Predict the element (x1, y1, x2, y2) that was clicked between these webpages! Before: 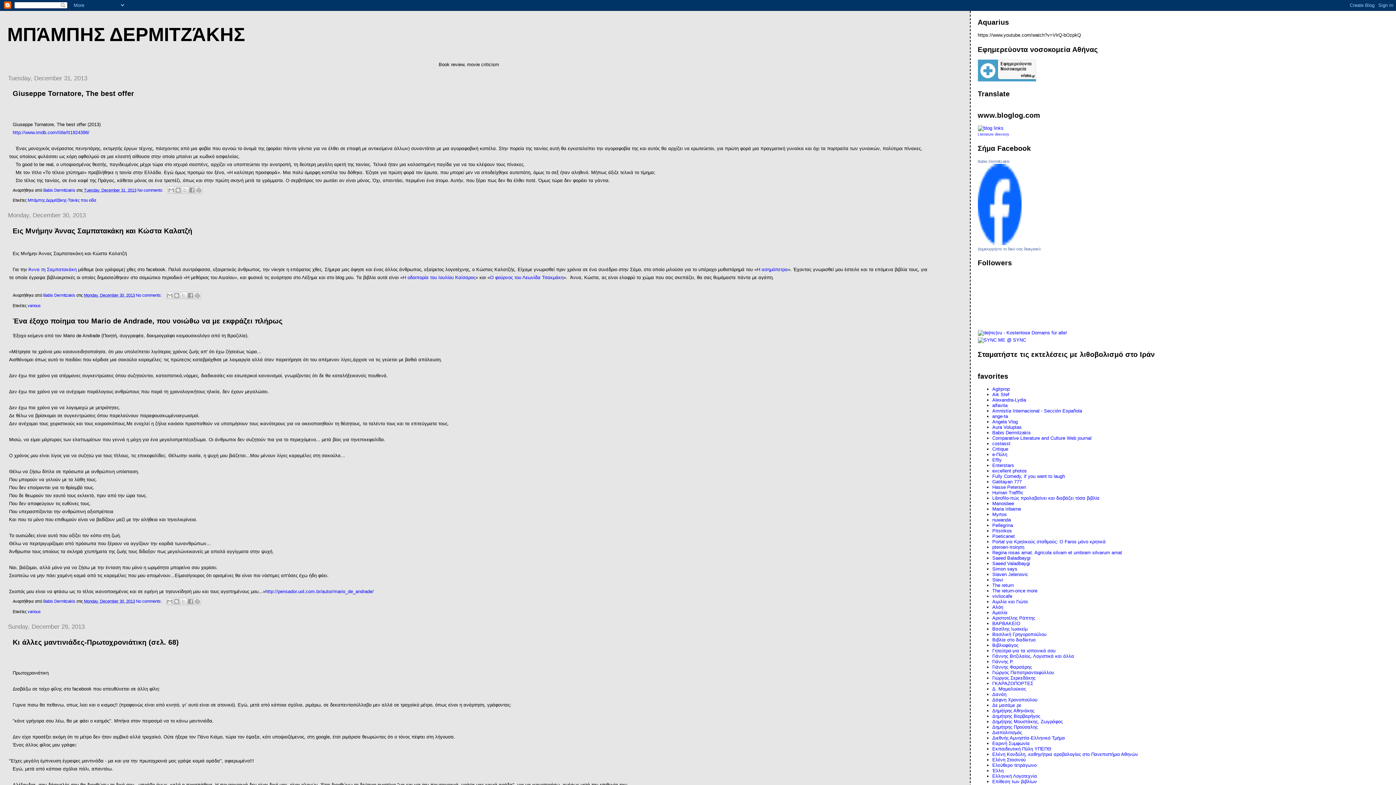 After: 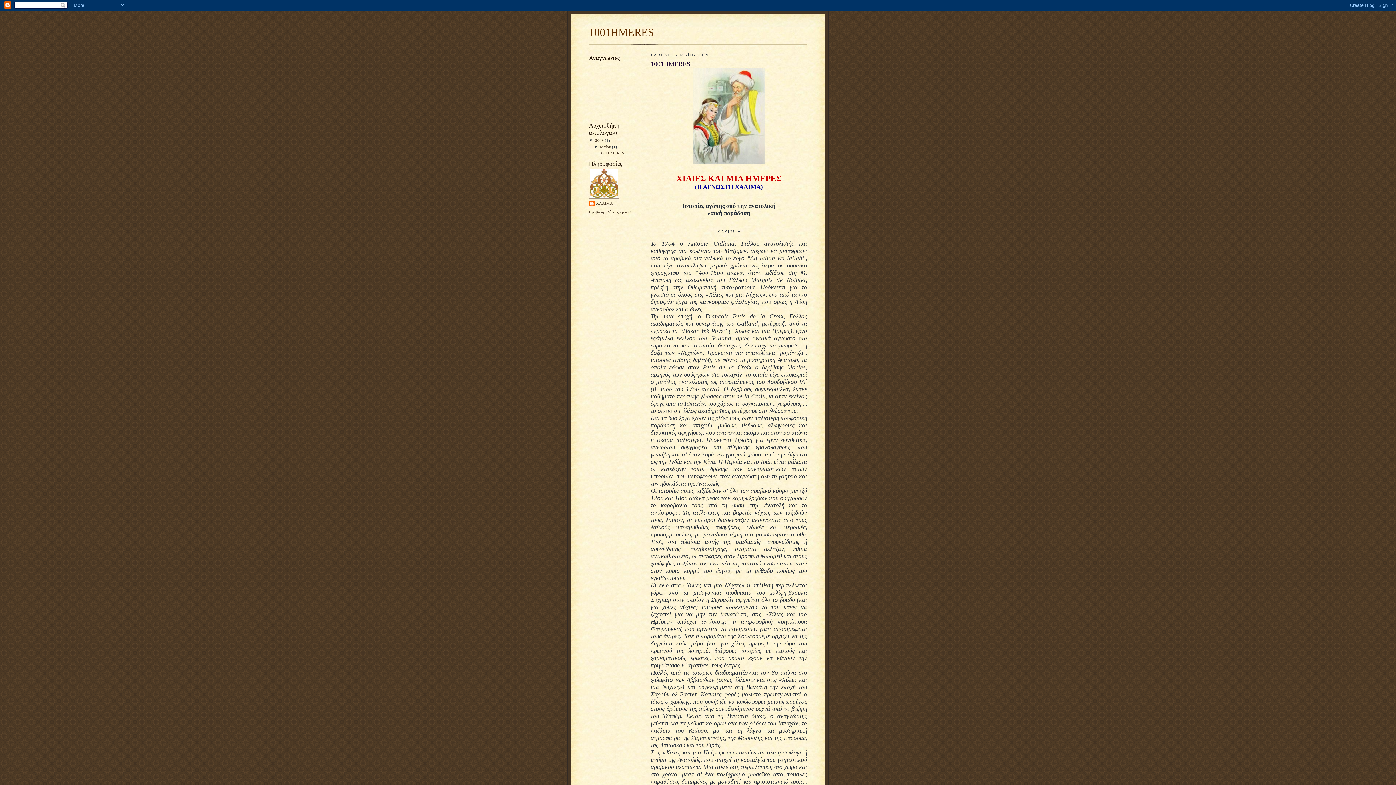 Action: label: Βασιλική Γρηγοροπούλου bbox: (992, 631, 1046, 637)